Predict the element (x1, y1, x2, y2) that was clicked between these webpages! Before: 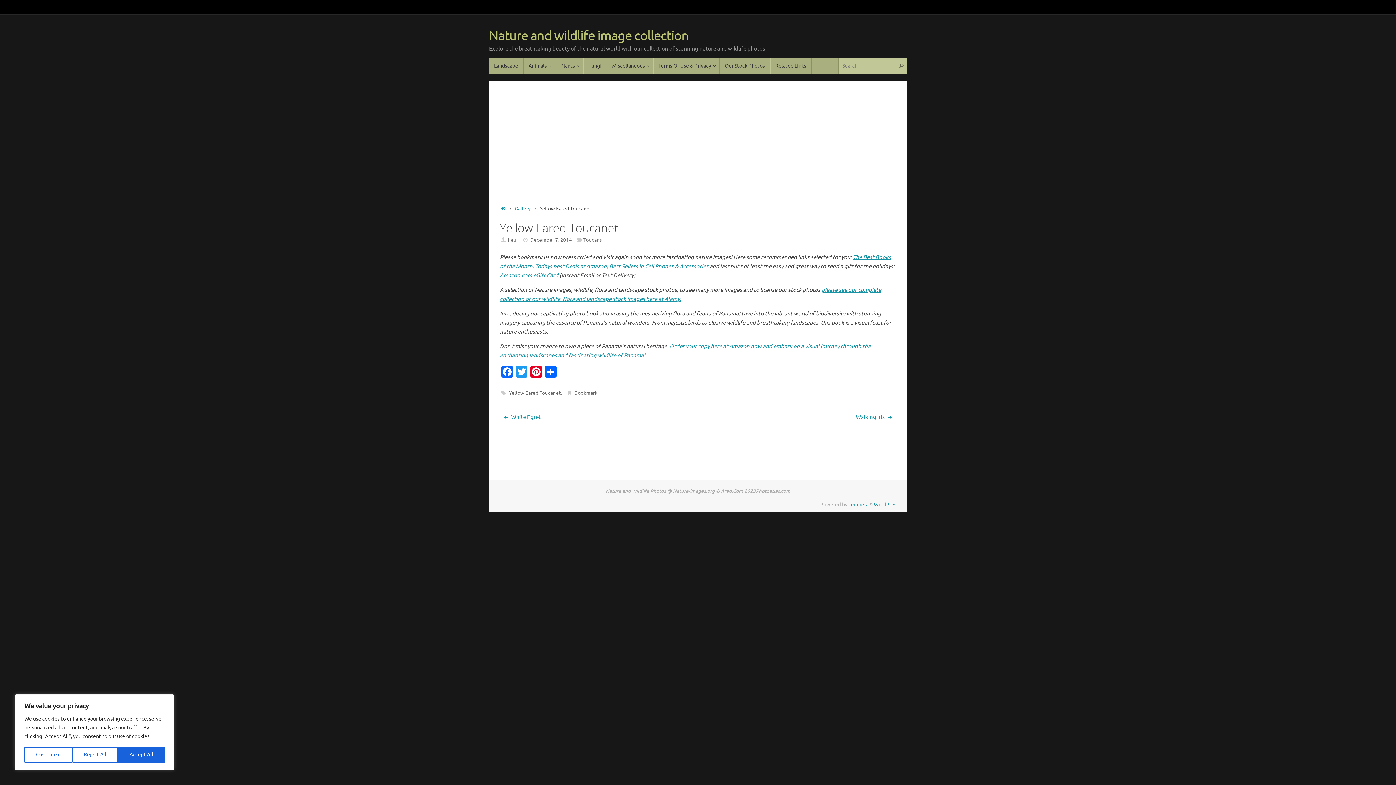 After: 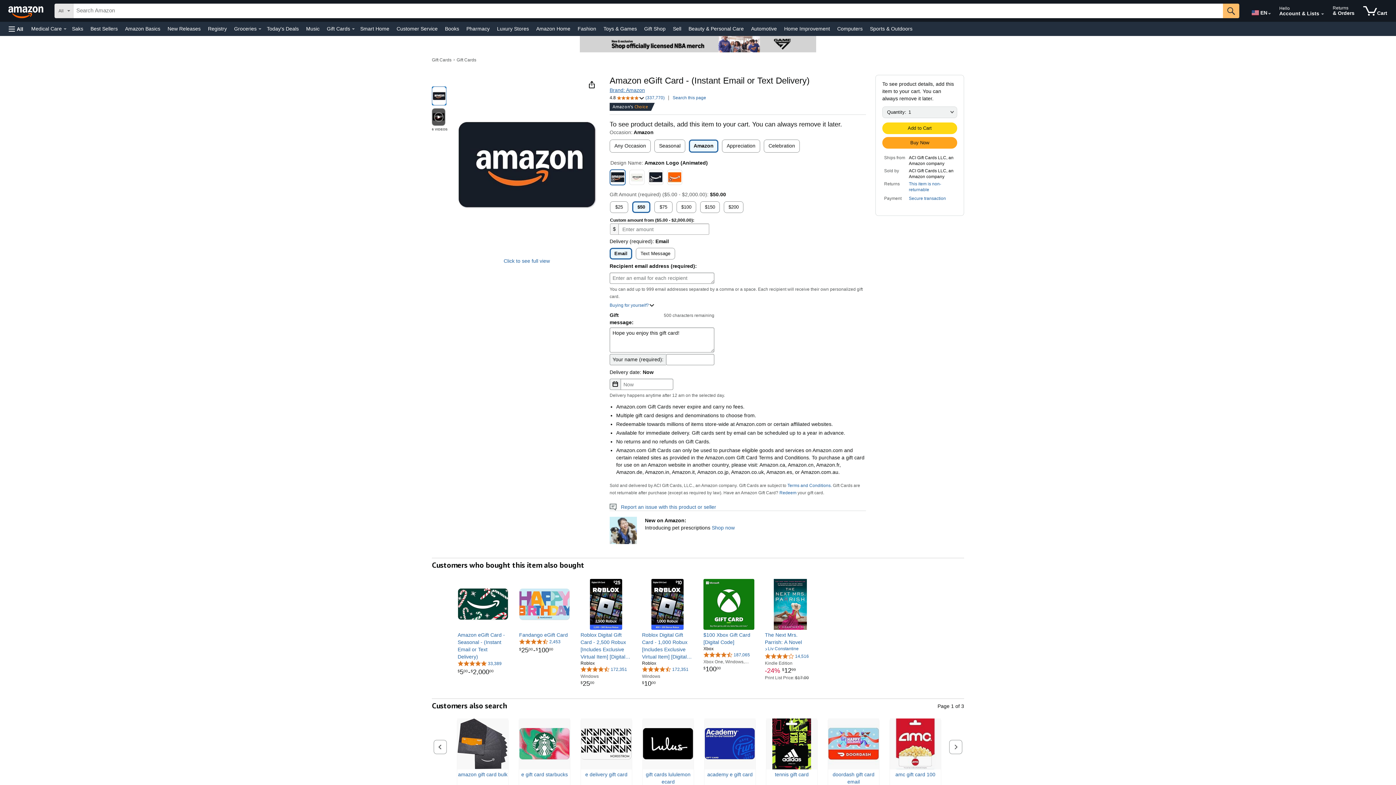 Action: label: Amazon.com eGift Card bbox: (500, 272, 558, 279)